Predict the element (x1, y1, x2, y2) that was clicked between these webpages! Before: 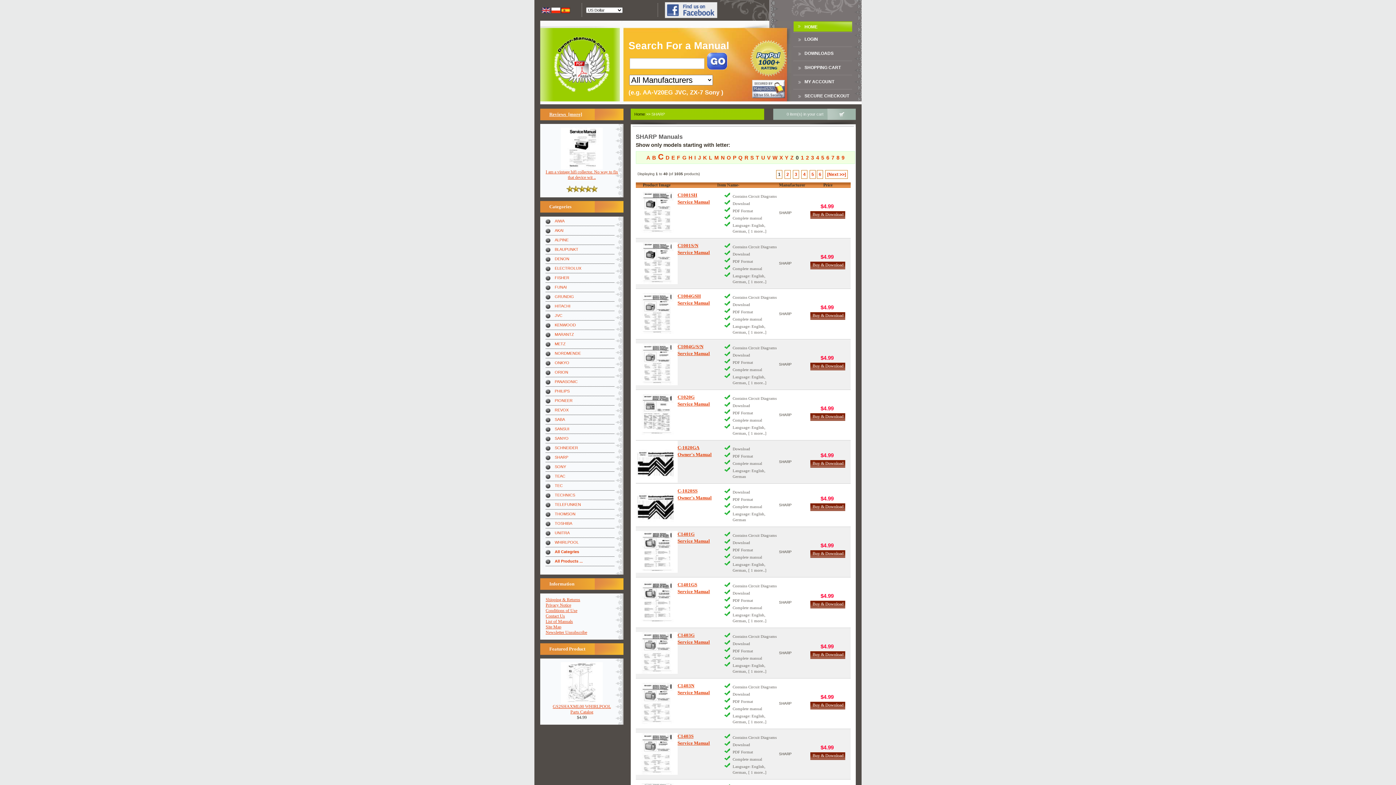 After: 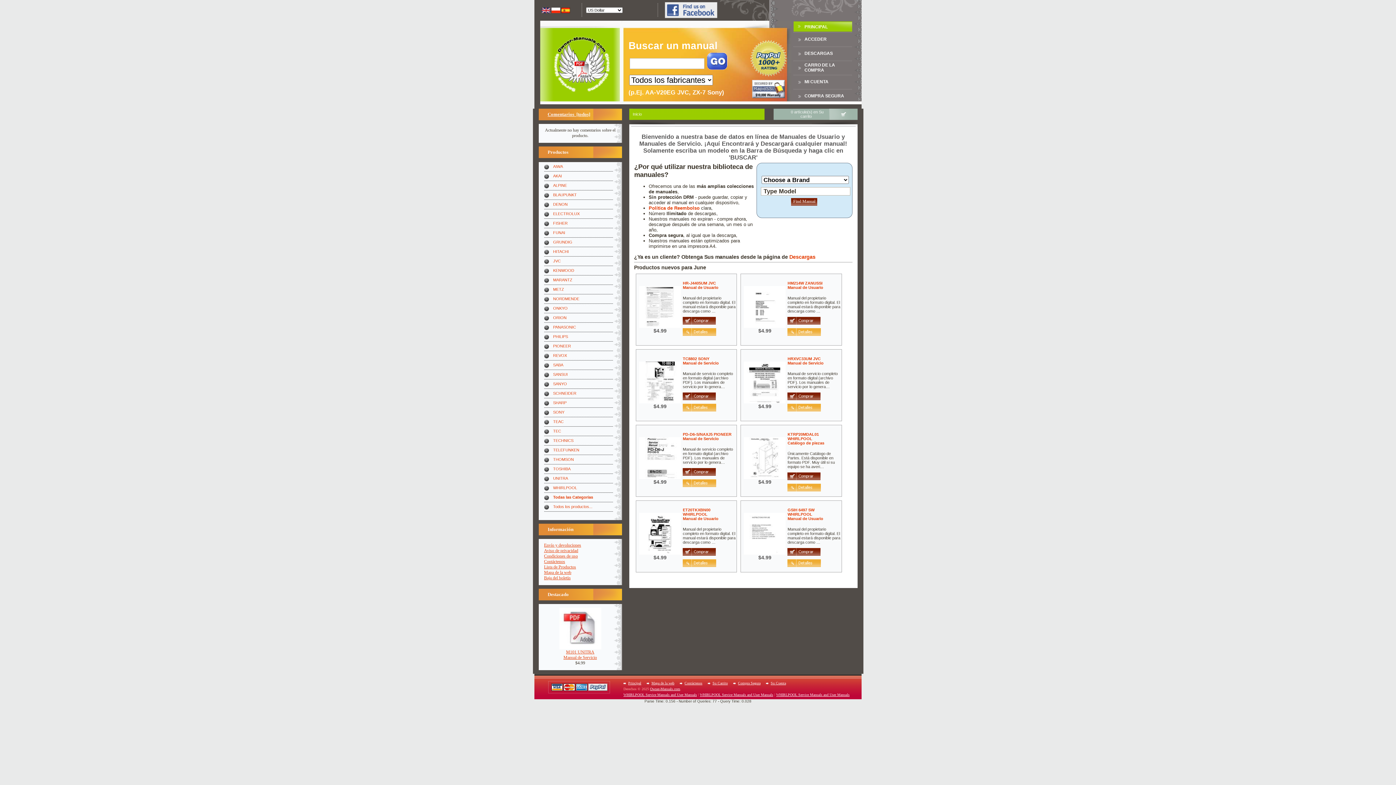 Action: bbox: (561, 7, 570, 12)